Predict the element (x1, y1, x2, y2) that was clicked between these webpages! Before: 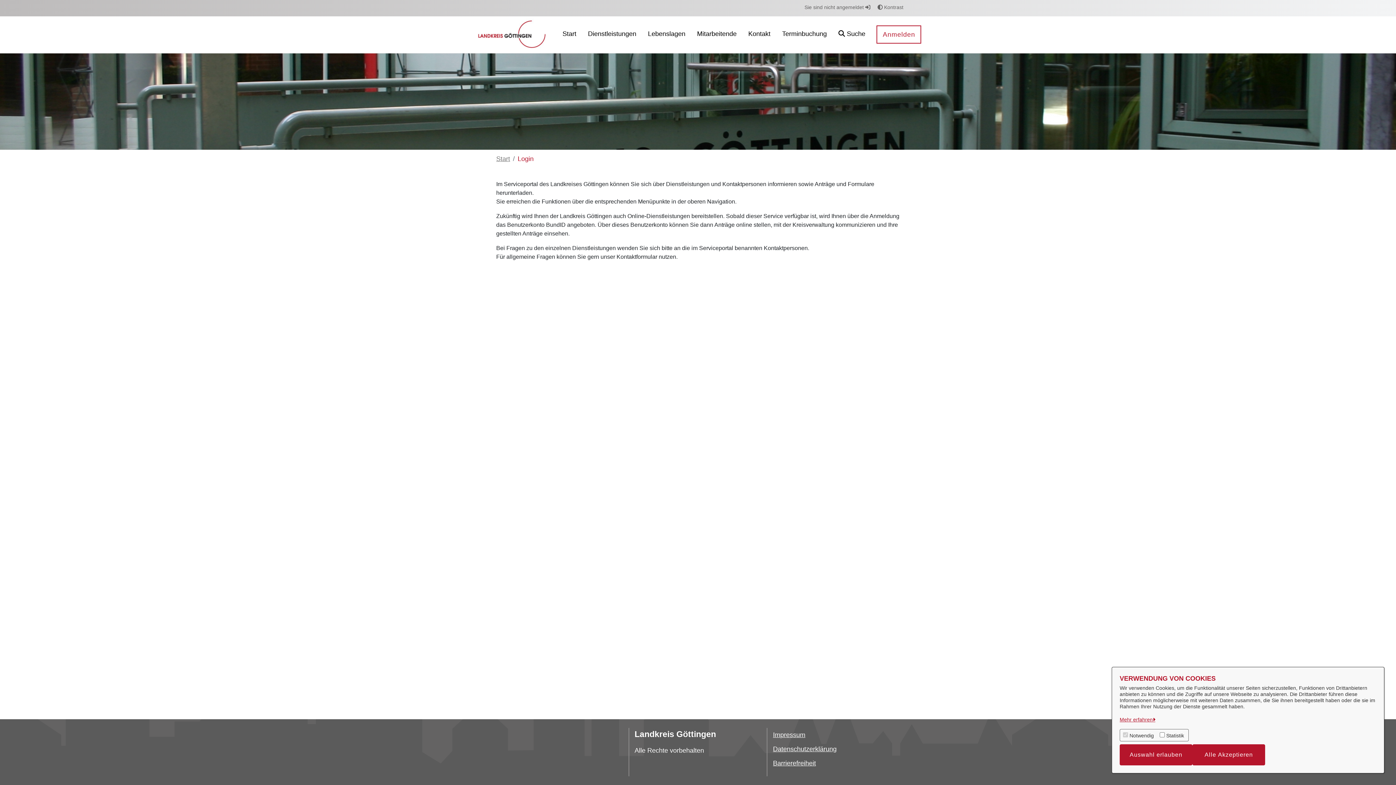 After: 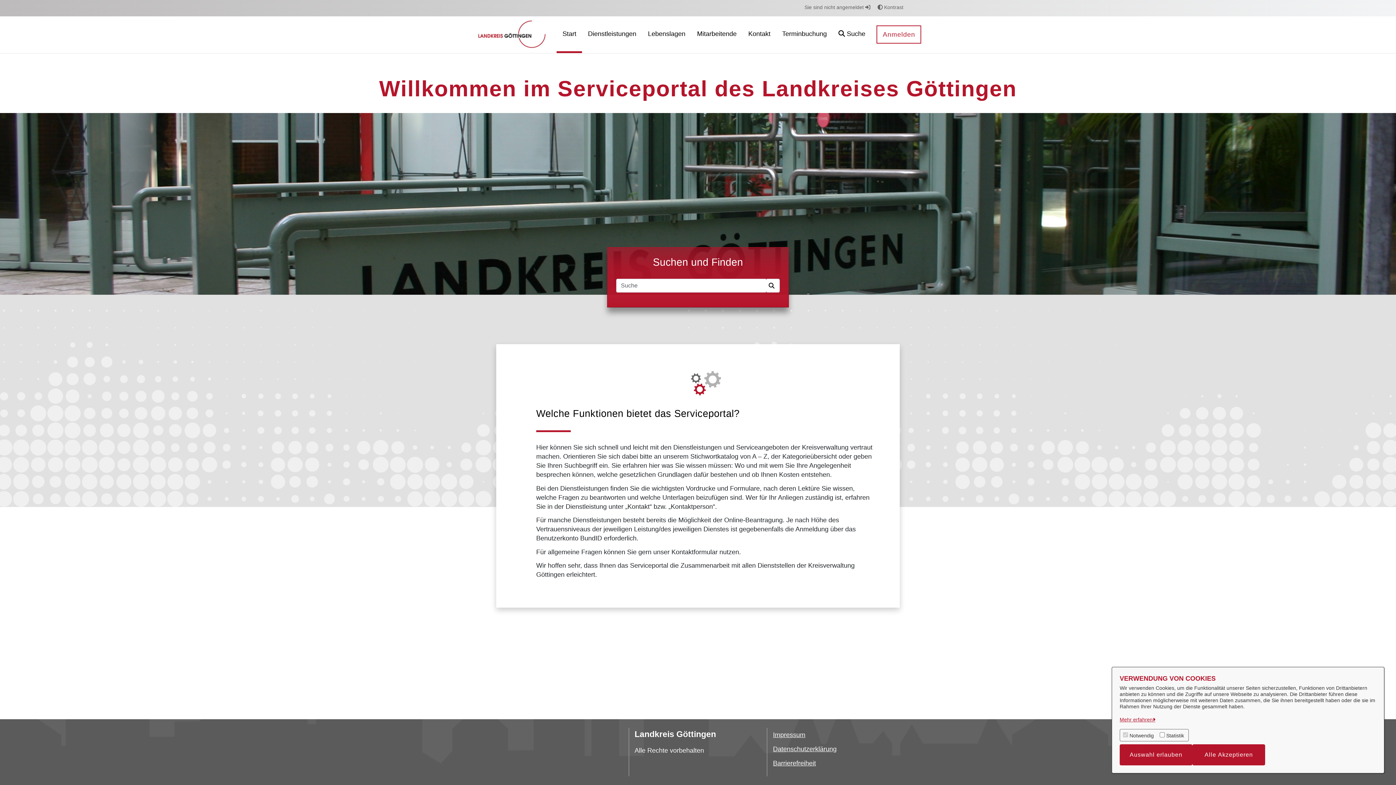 Action: bbox: (474, 31, 551, 37)